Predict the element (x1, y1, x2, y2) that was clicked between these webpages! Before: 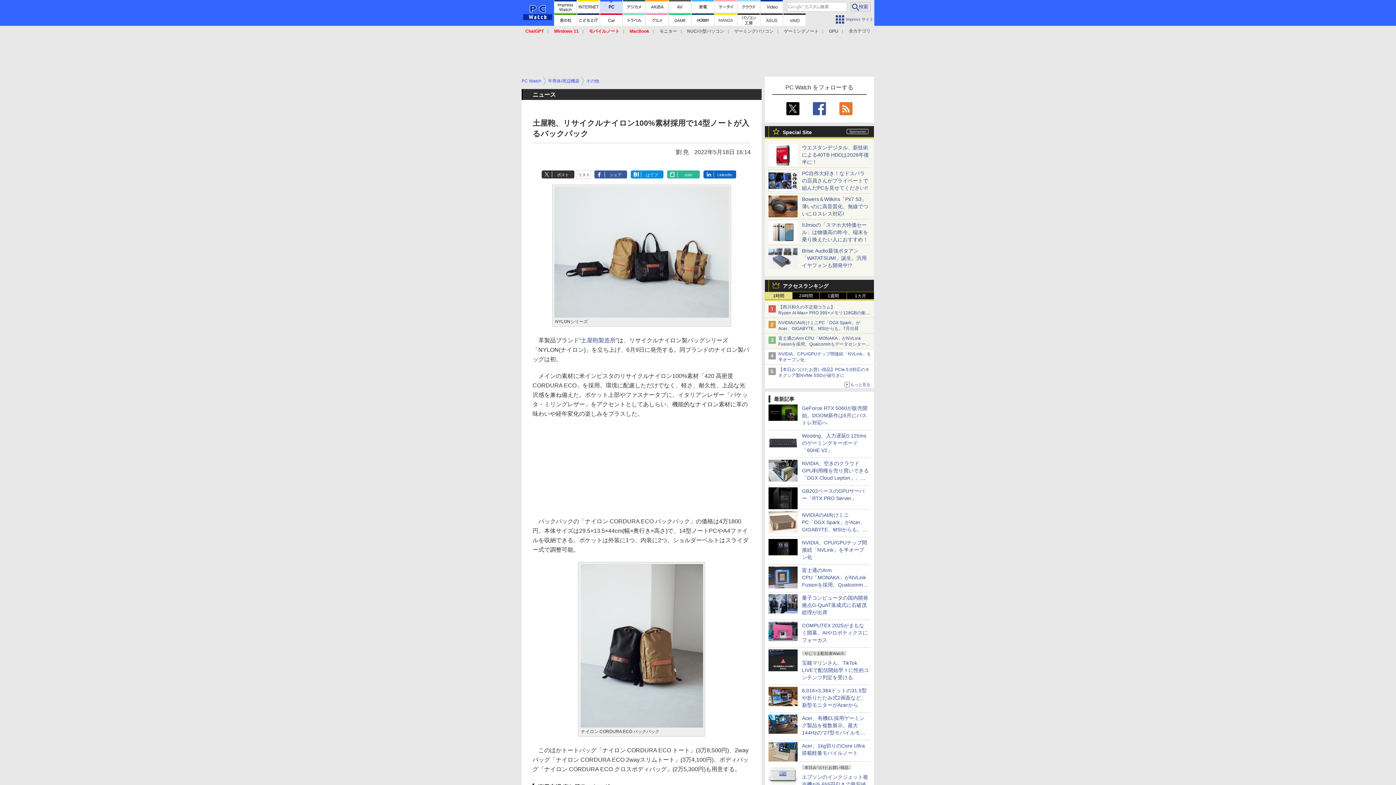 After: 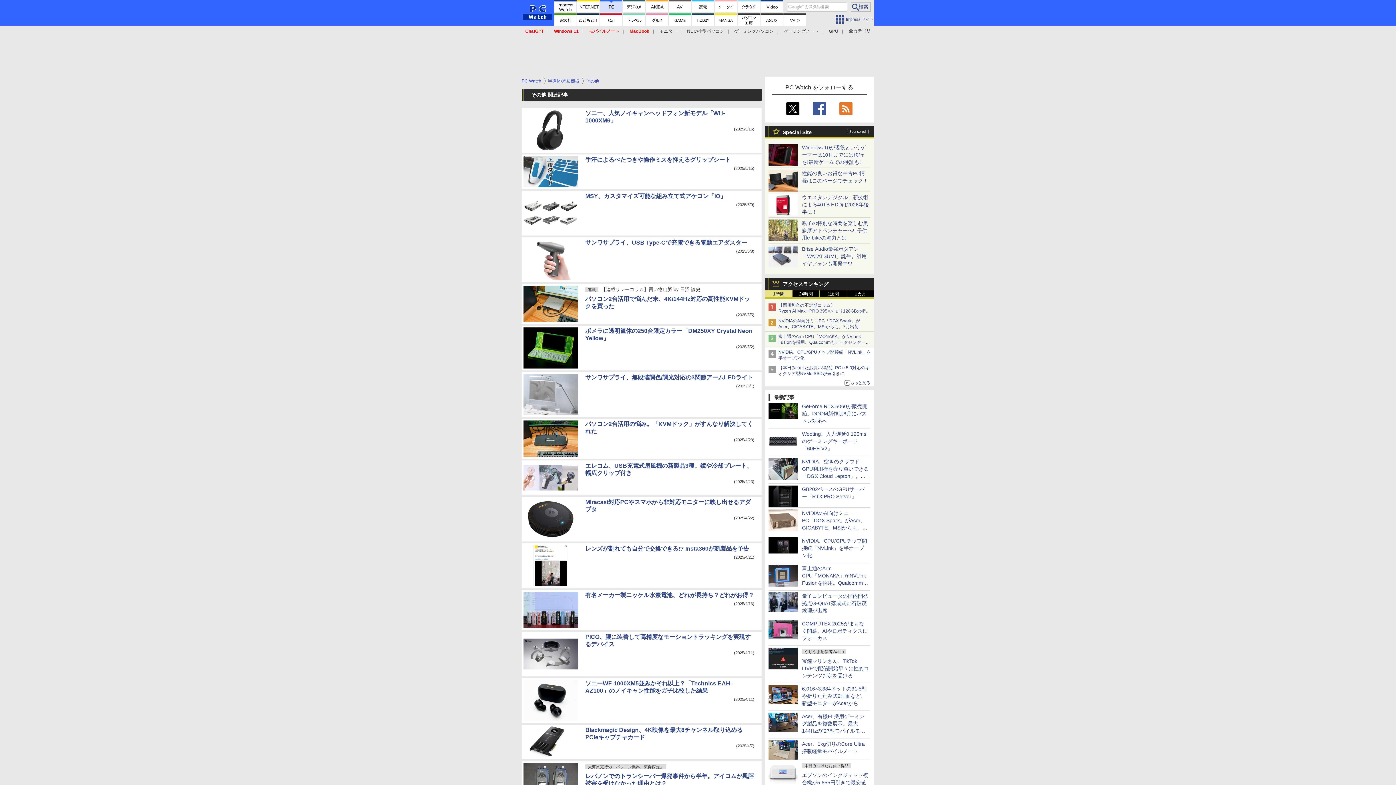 Action: label: その他 bbox: (586, 78, 599, 83)